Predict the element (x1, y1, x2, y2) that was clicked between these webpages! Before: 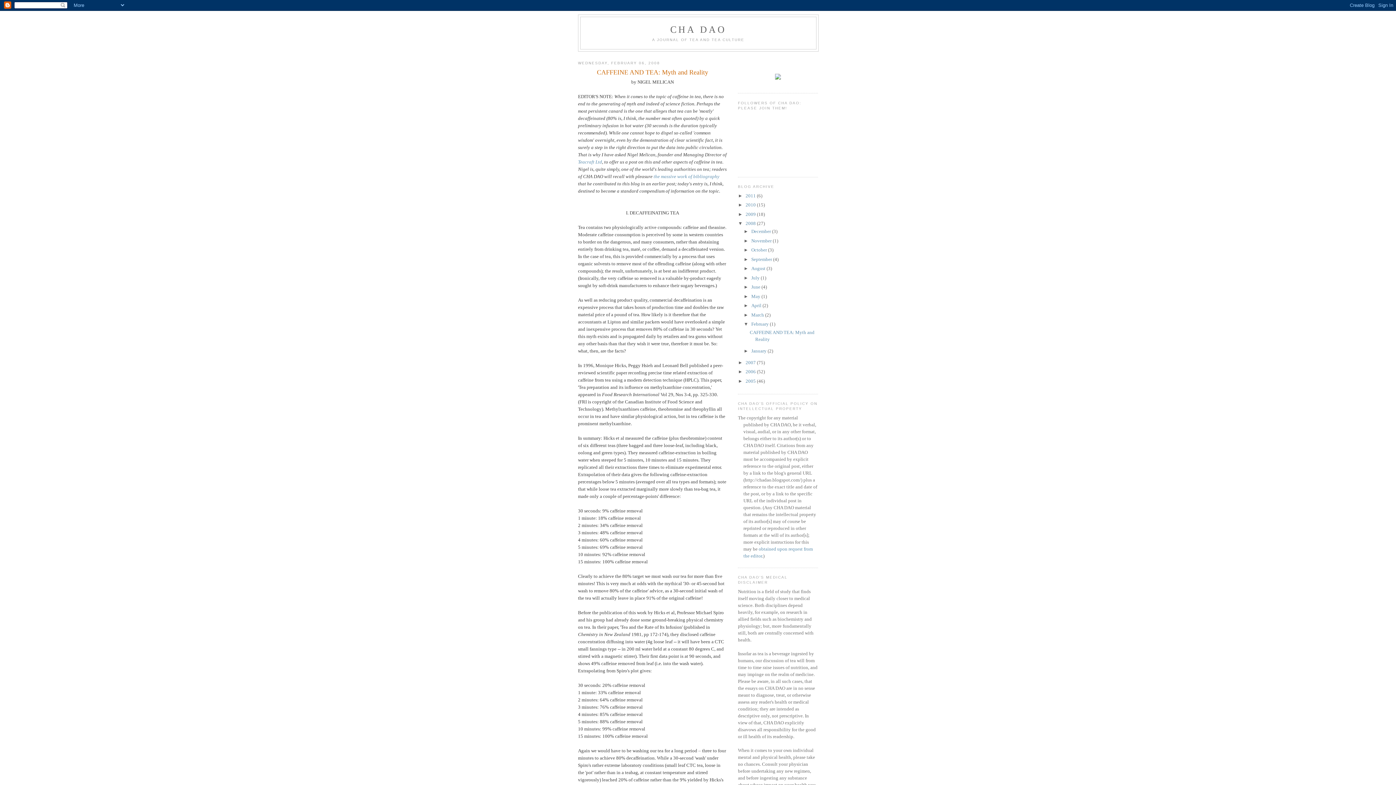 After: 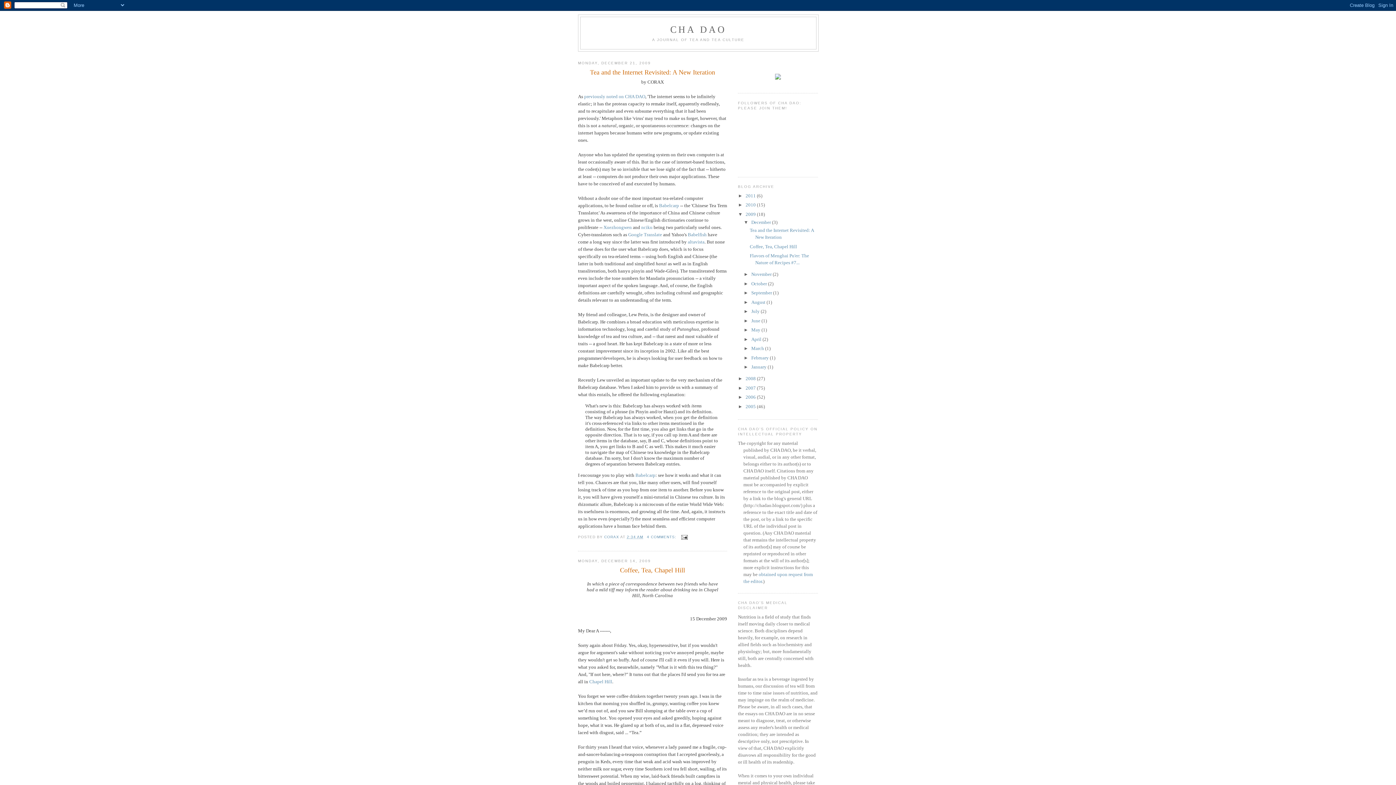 Action: label: 2009  bbox: (745, 211, 757, 216)